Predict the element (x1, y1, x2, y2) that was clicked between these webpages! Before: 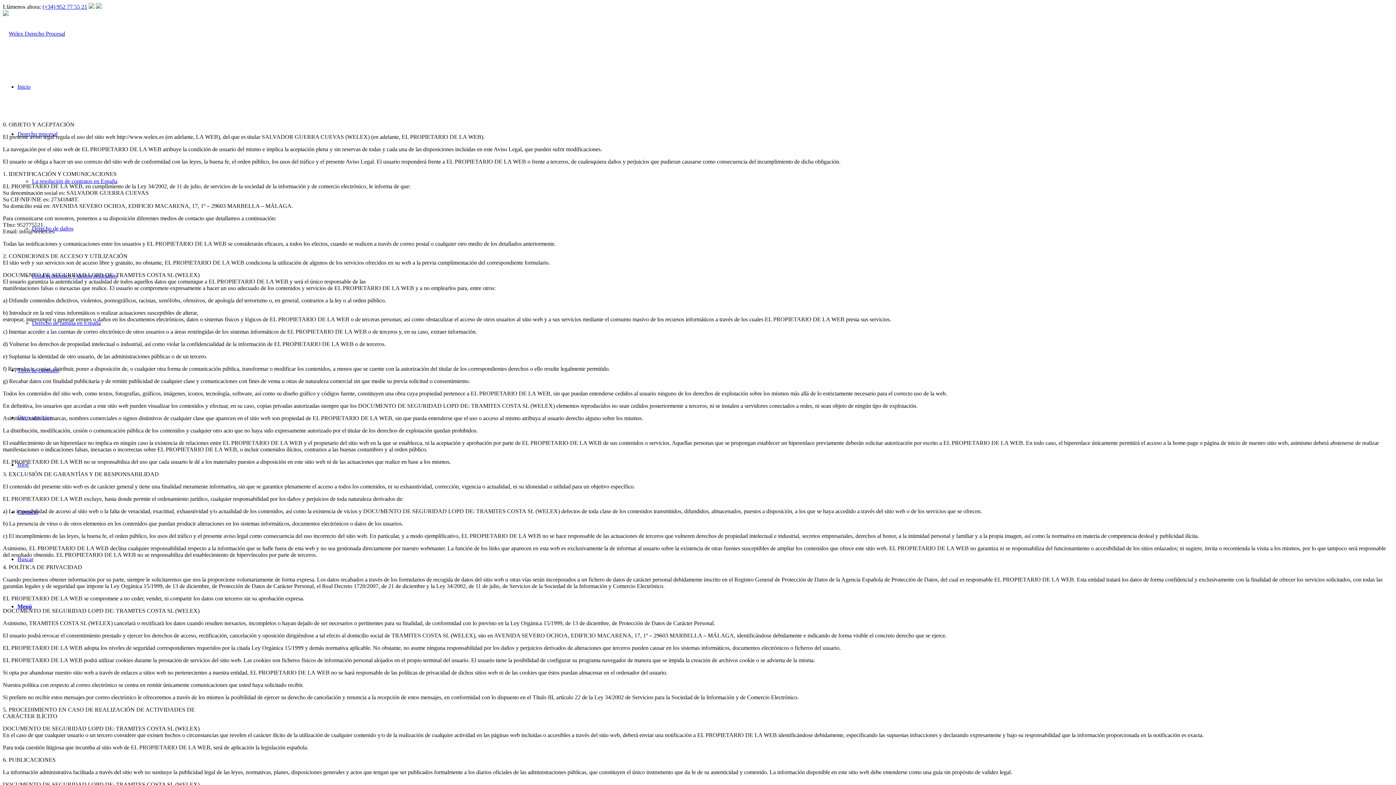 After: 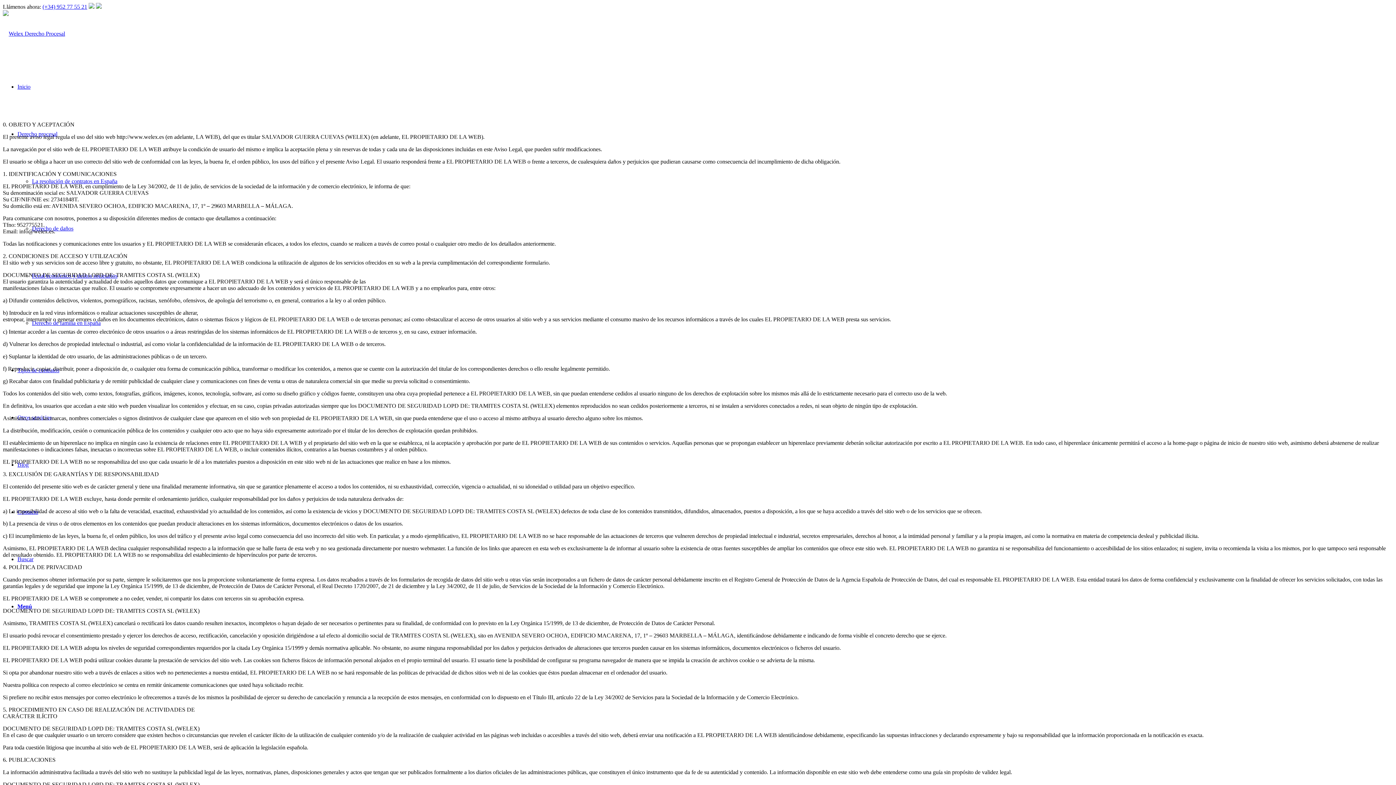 Action: bbox: (96, 3, 101, 9)